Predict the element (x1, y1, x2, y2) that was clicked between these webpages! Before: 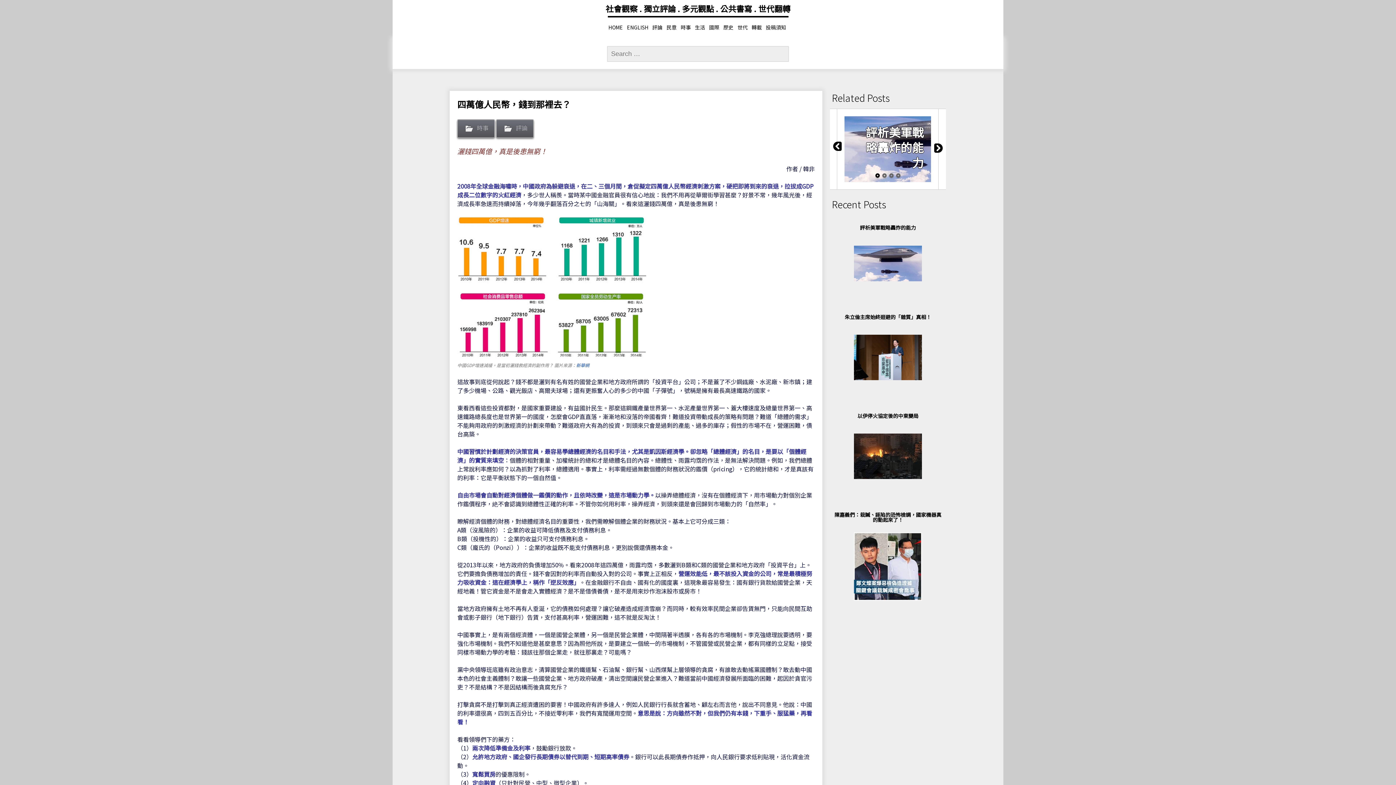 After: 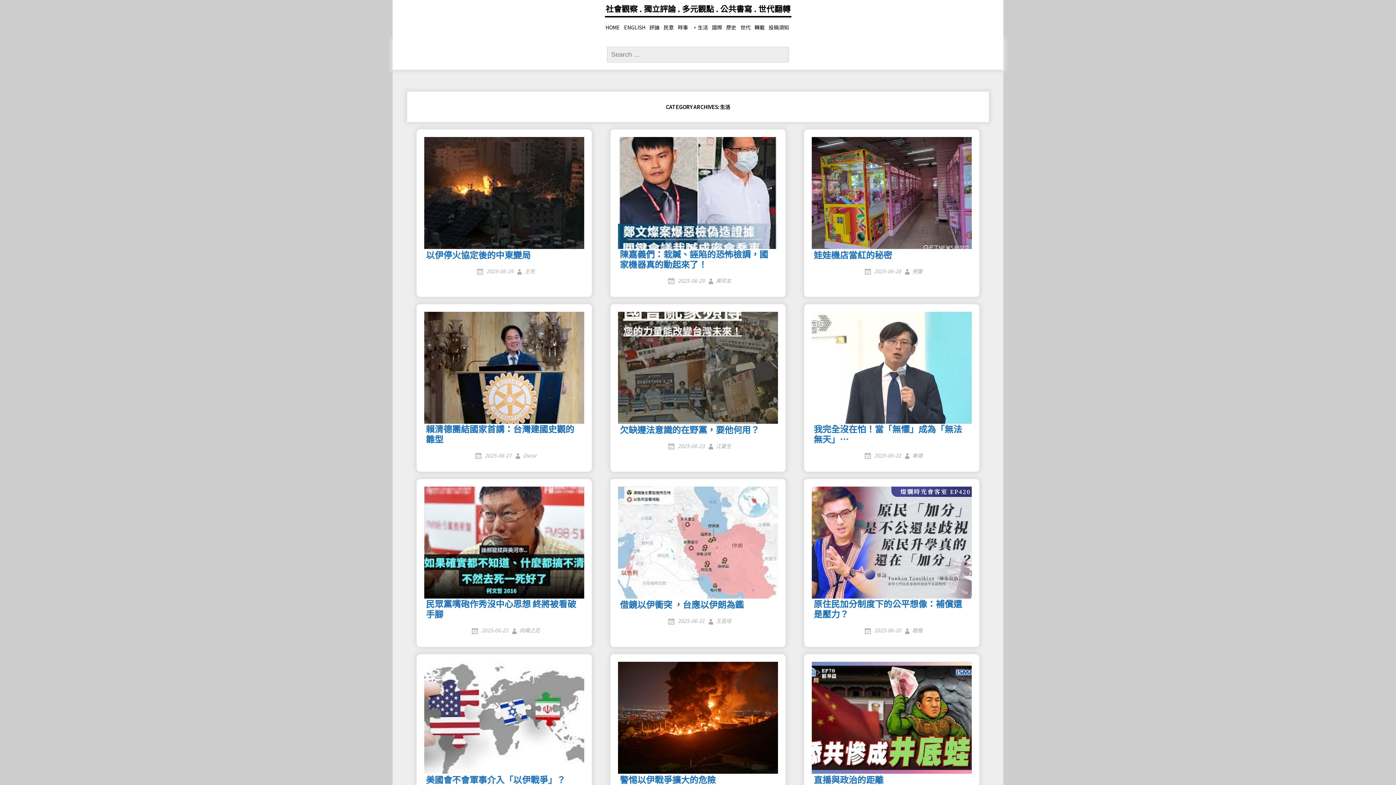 Action: bbox: (694, 21, 706, 33) label: 生活